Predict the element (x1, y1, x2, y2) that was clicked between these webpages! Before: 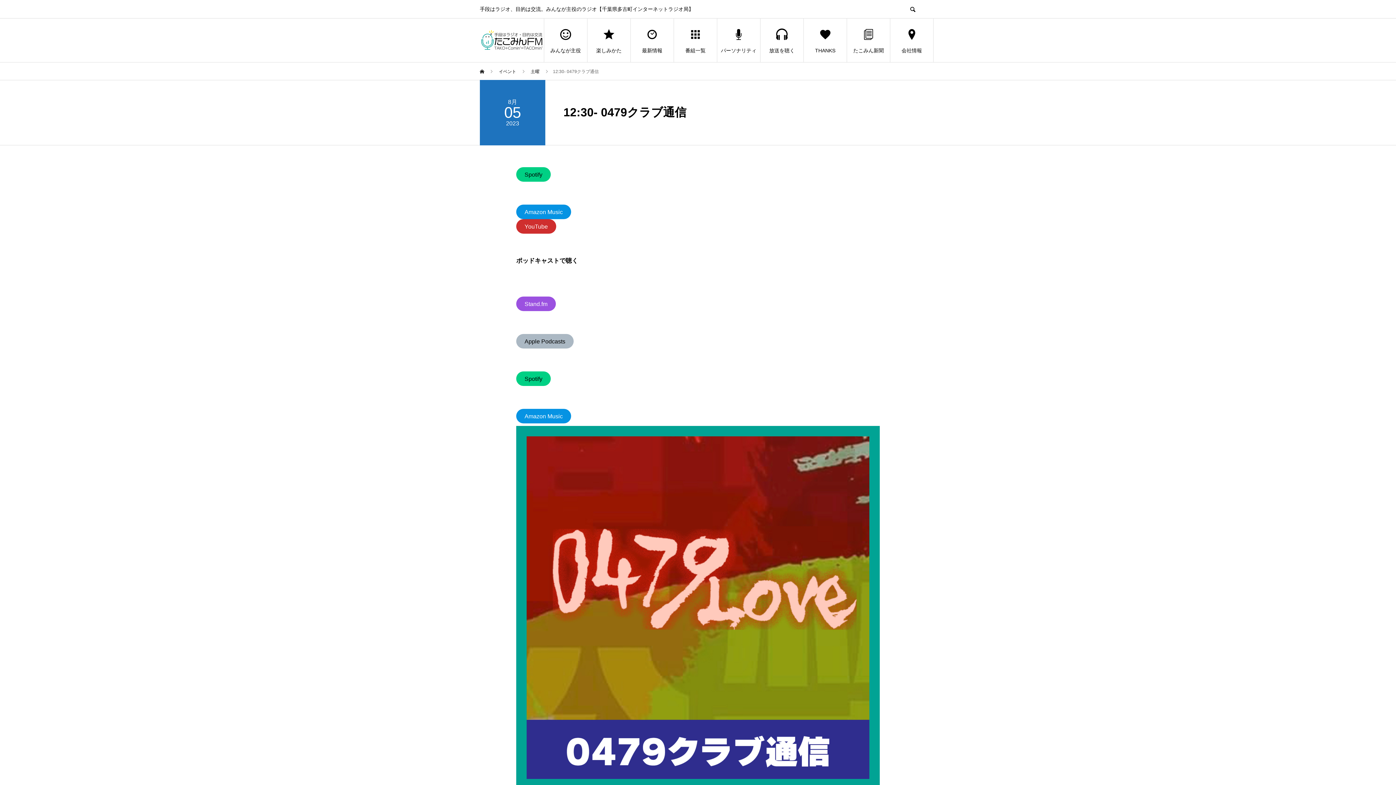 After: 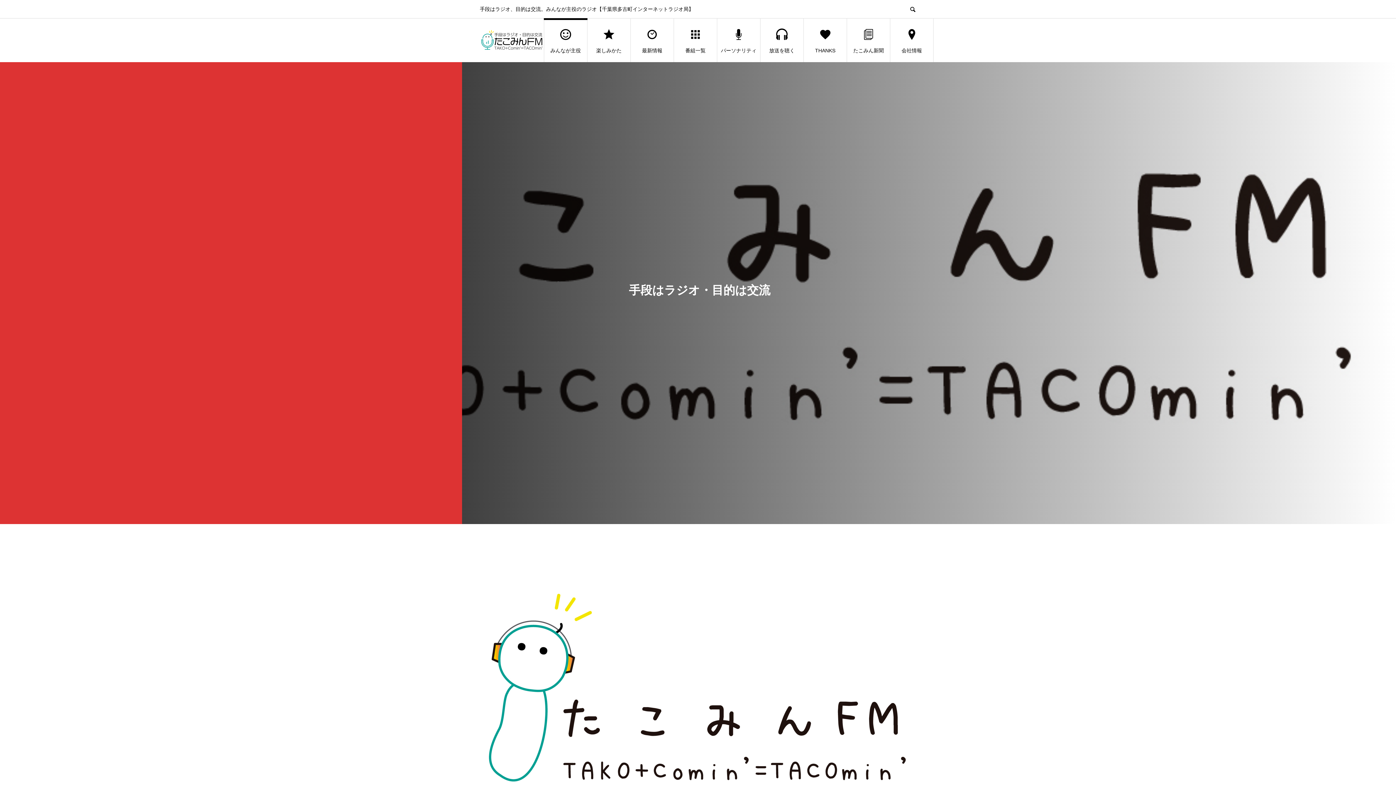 Action: label: みんなが主役 bbox: (544, 18, 587, 62)